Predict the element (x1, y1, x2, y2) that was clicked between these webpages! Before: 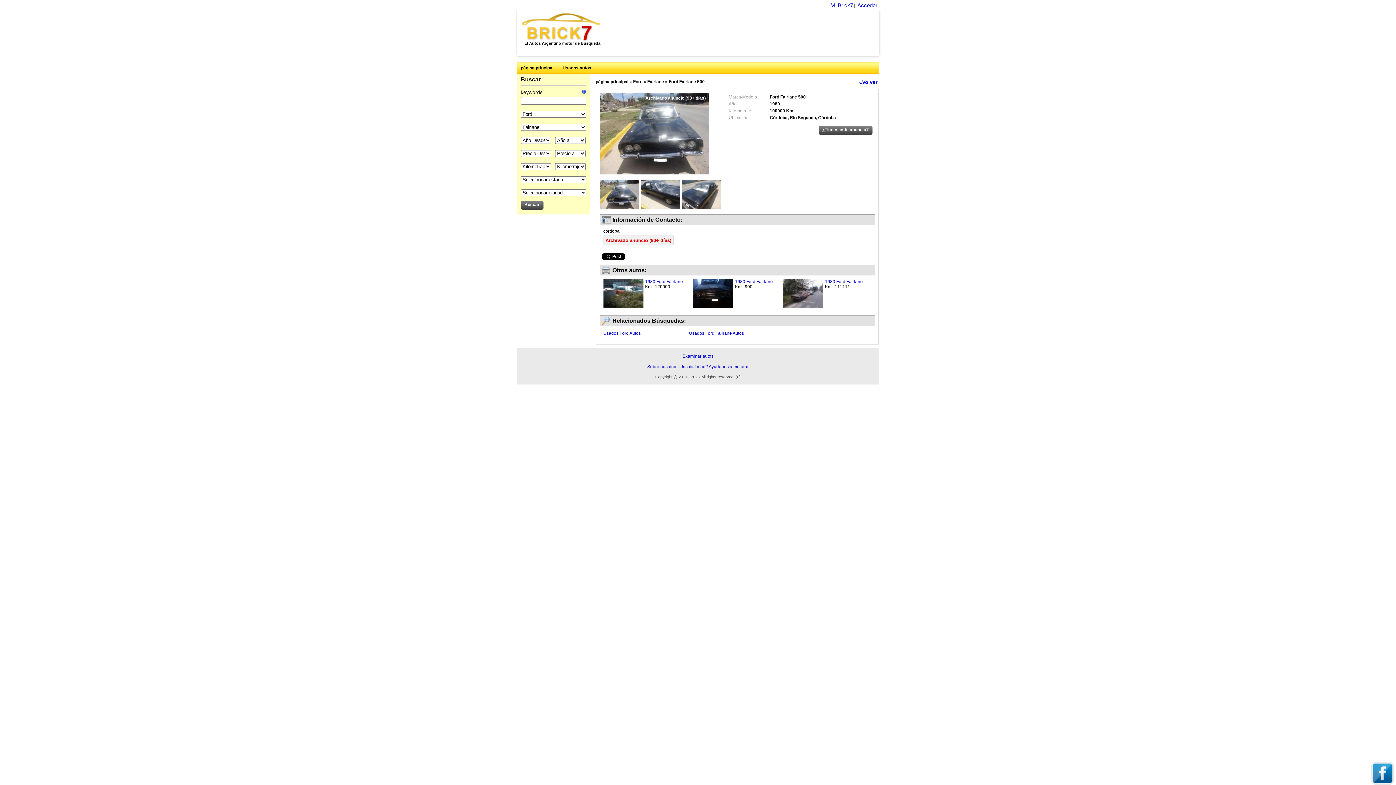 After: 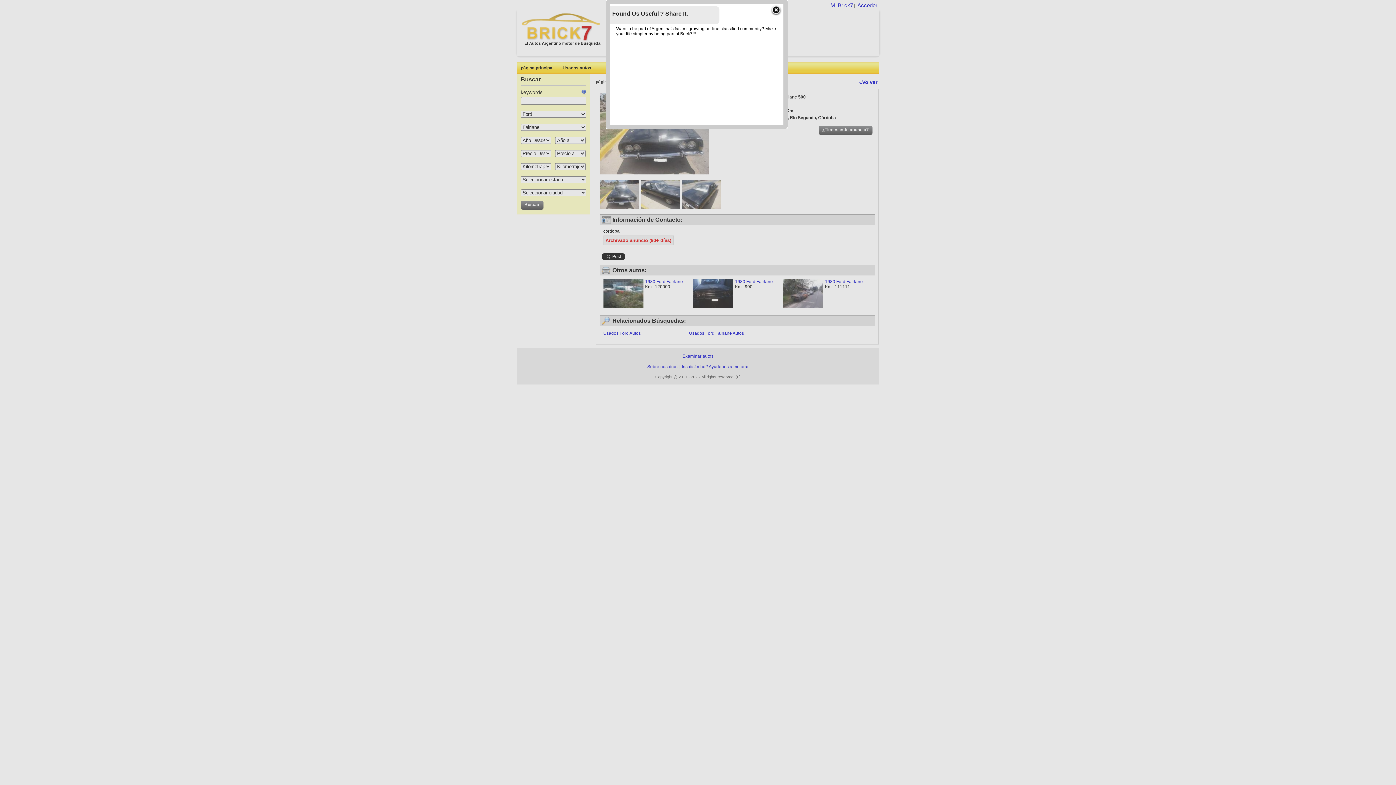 Action: bbox: (599, 205, 638, 210)